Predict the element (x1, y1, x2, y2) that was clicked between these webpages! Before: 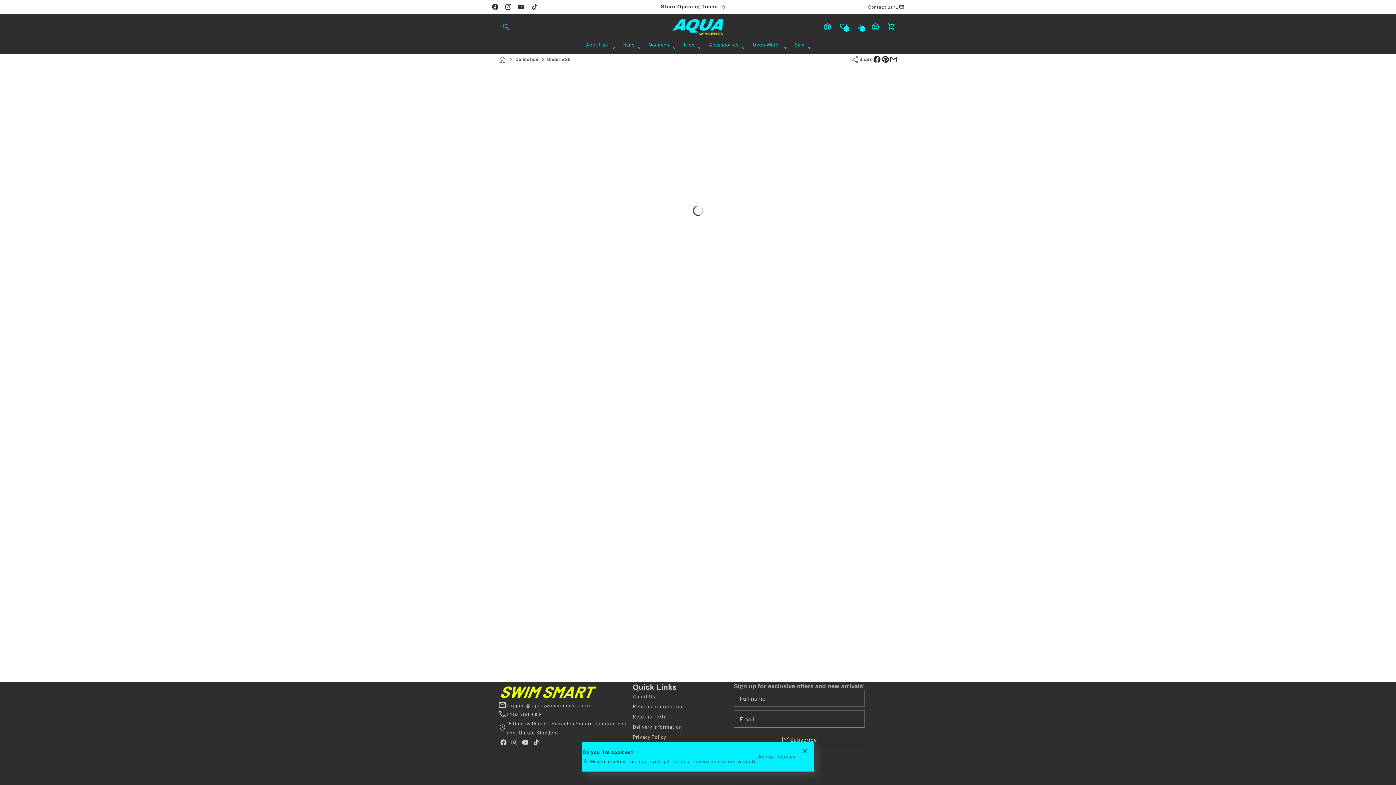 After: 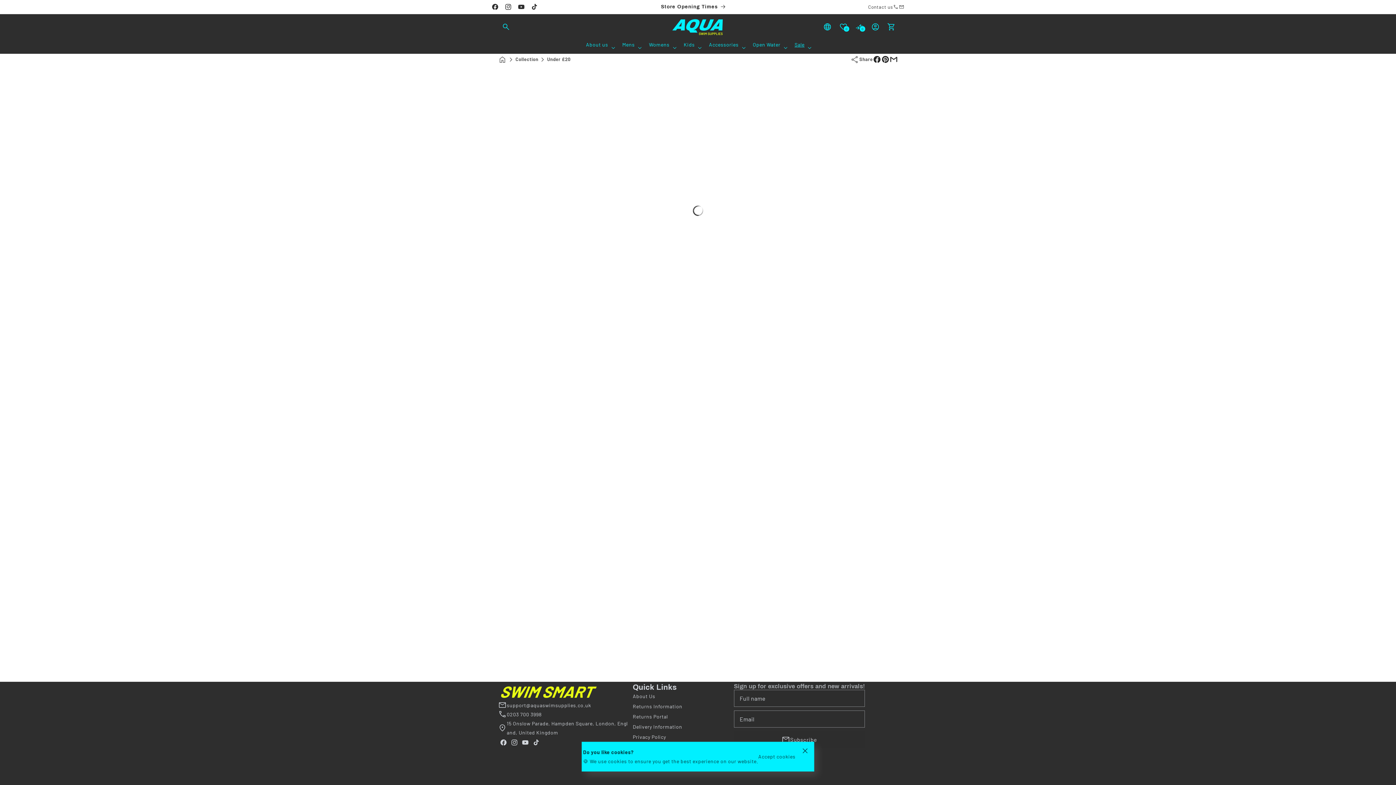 Action: label: Pin on Pinterest bbox: (881, 56, 889, 62)